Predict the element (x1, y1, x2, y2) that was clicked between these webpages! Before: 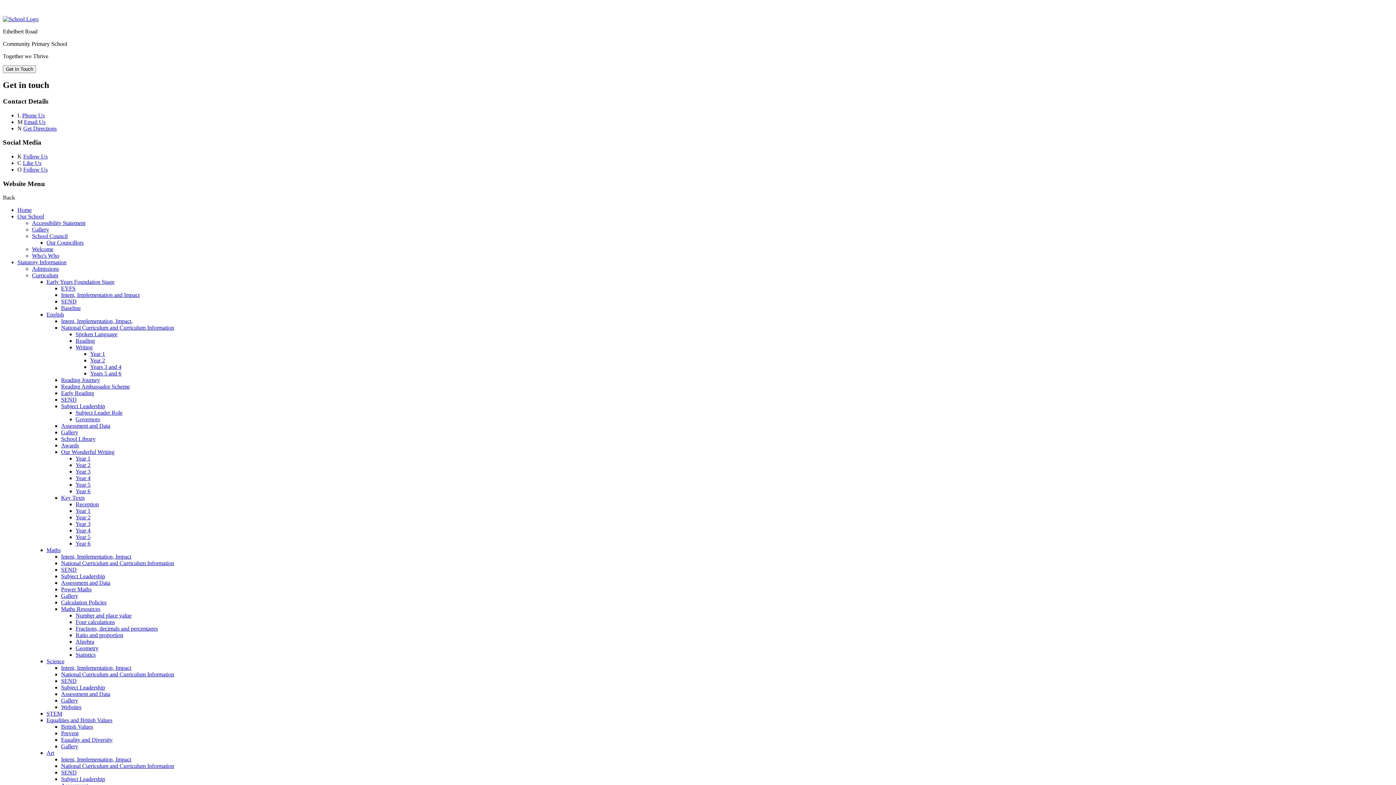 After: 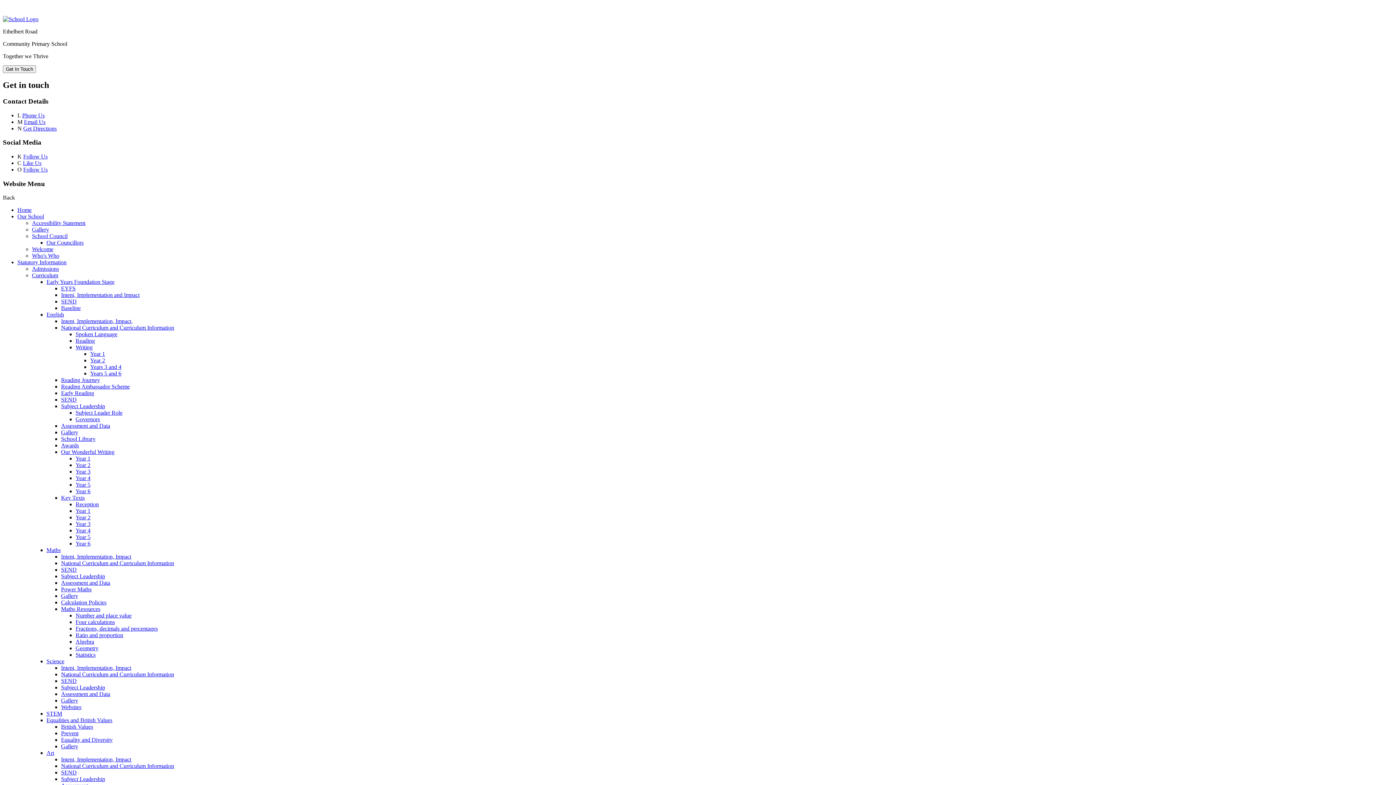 Action: bbox: (22, 159, 41, 166) label: Like Us